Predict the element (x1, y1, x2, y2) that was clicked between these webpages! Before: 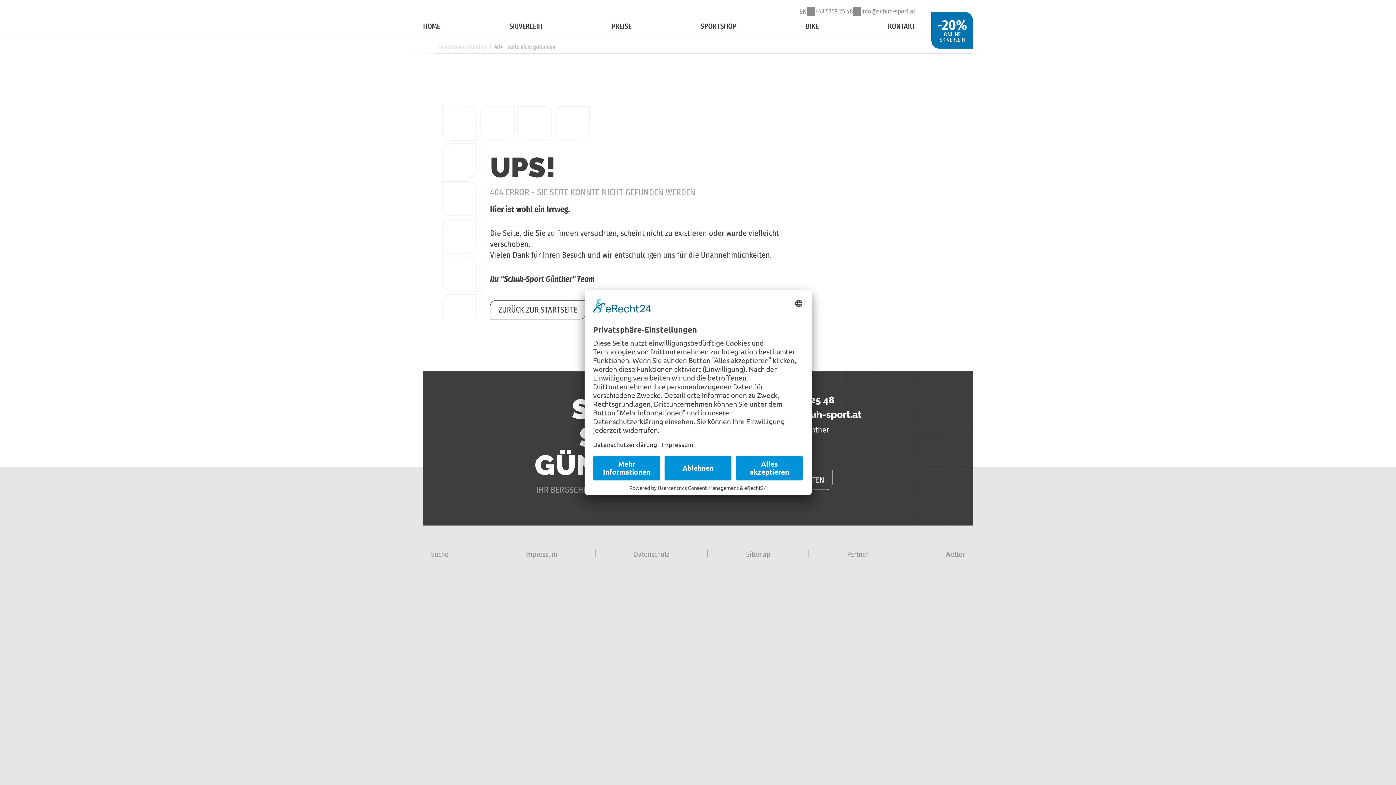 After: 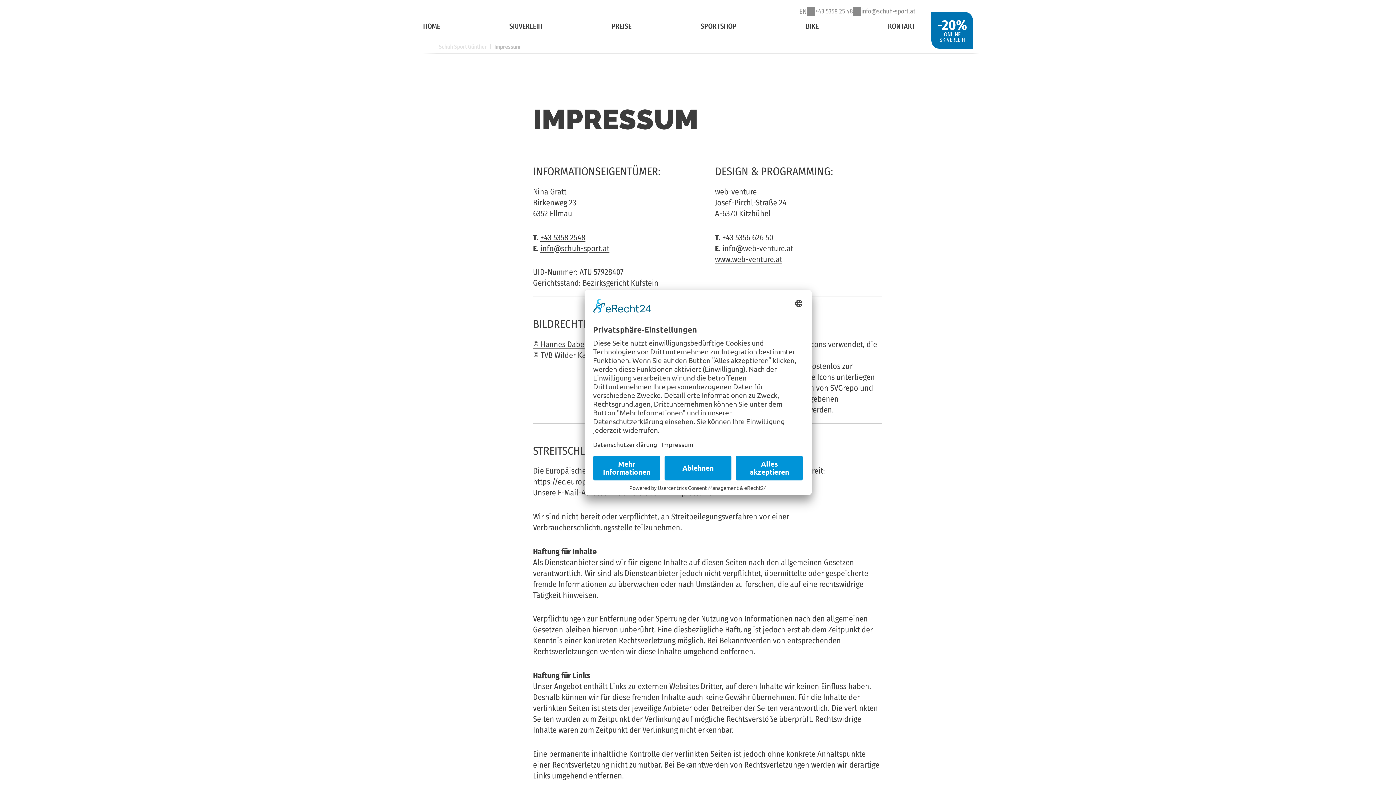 Action: label: Impressum bbox: (525, 550, 557, 558)